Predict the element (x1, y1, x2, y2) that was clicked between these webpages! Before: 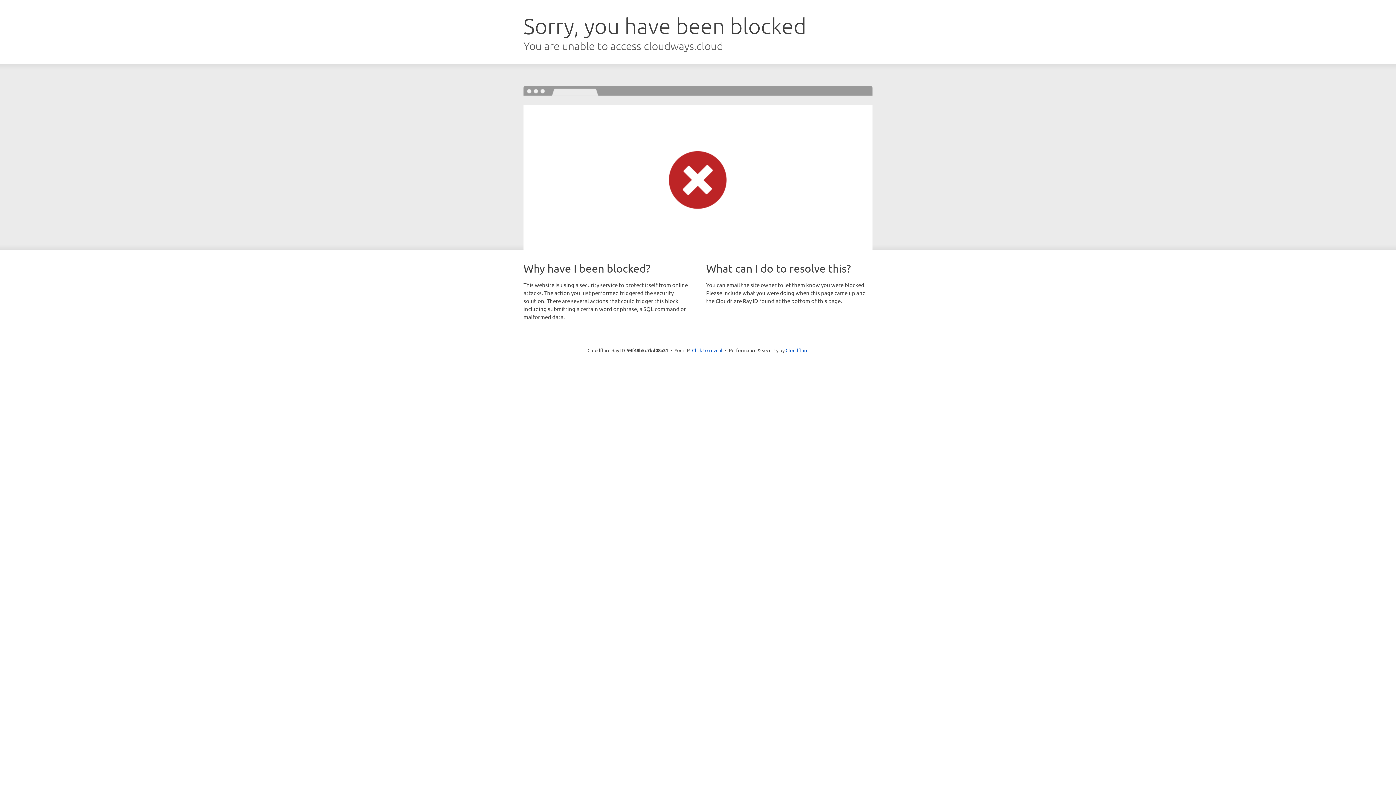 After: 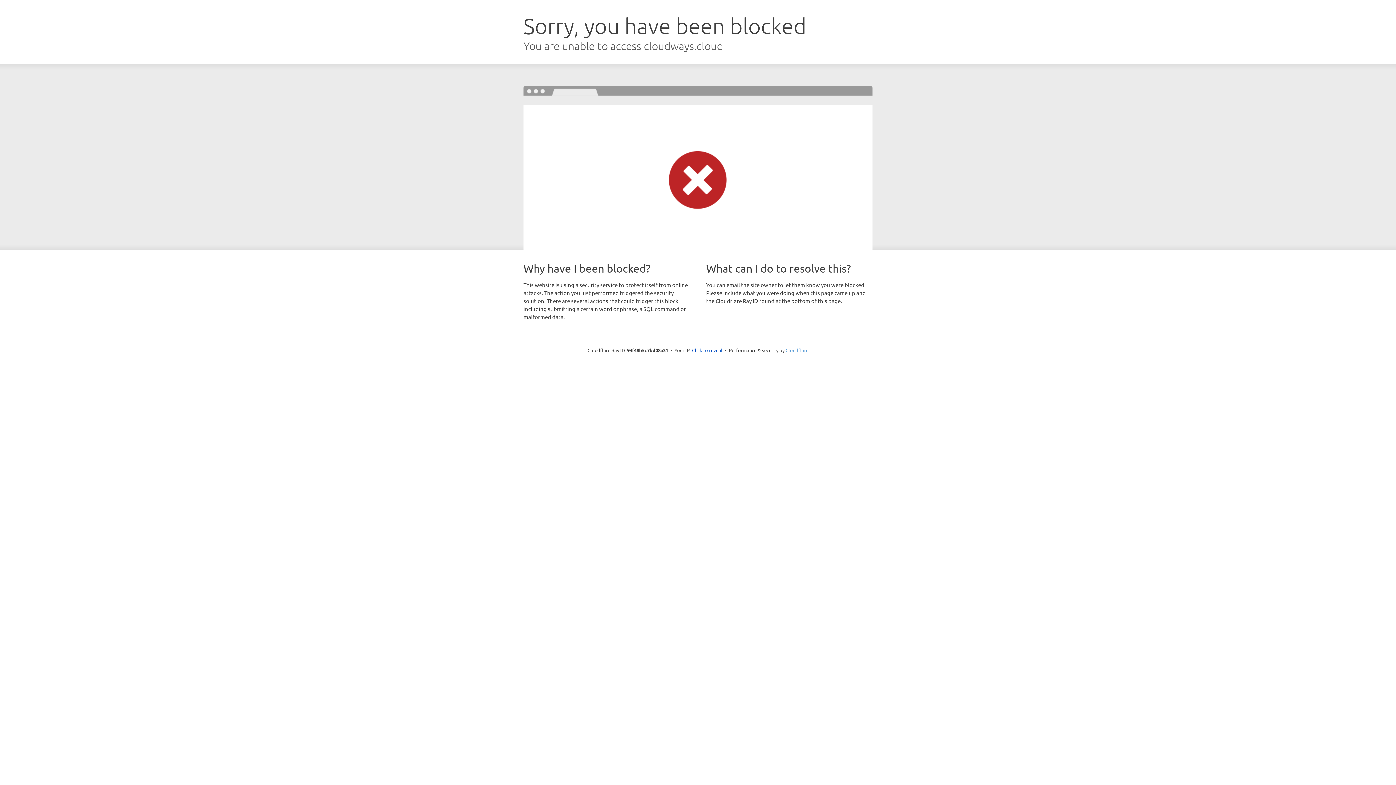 Action: bbox: (785, 347, 808, 353) label: Cloudflare